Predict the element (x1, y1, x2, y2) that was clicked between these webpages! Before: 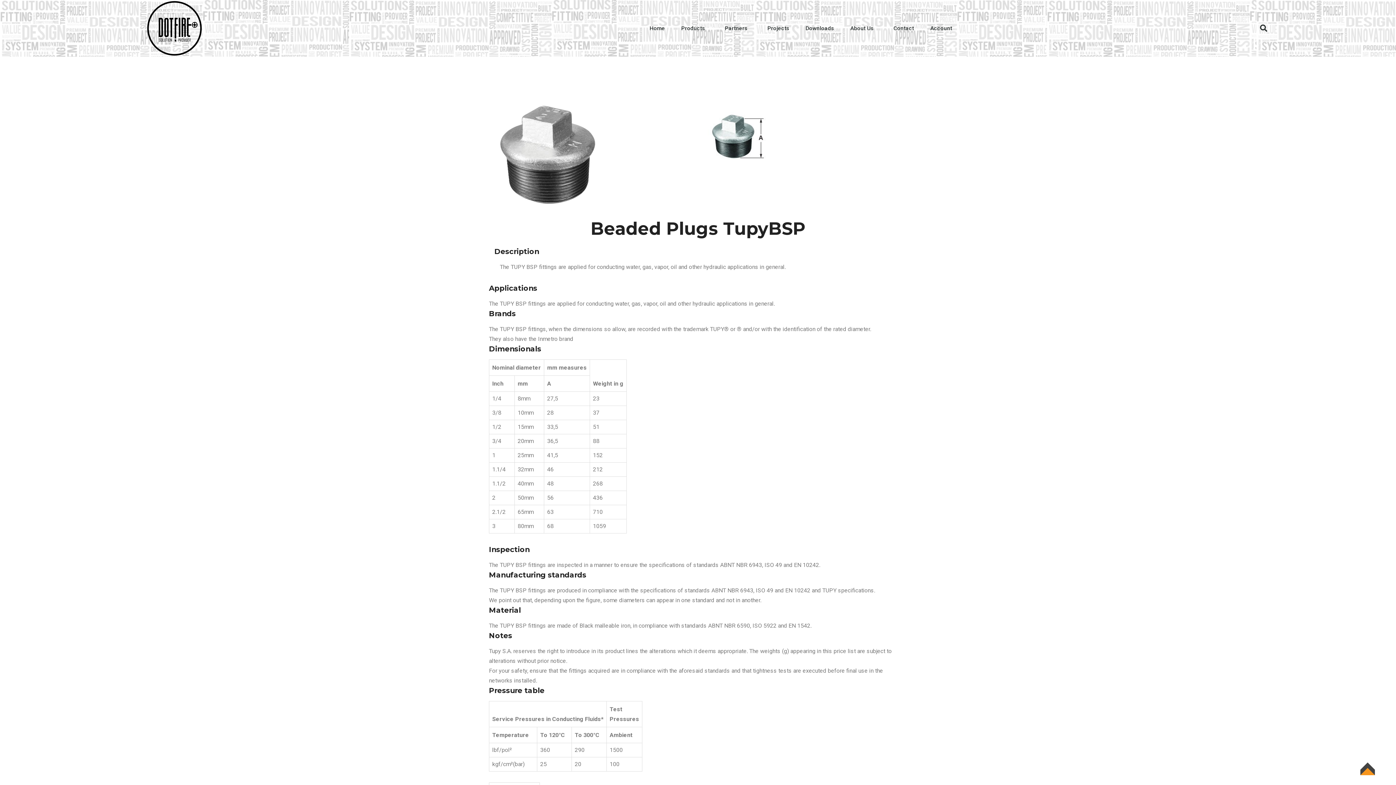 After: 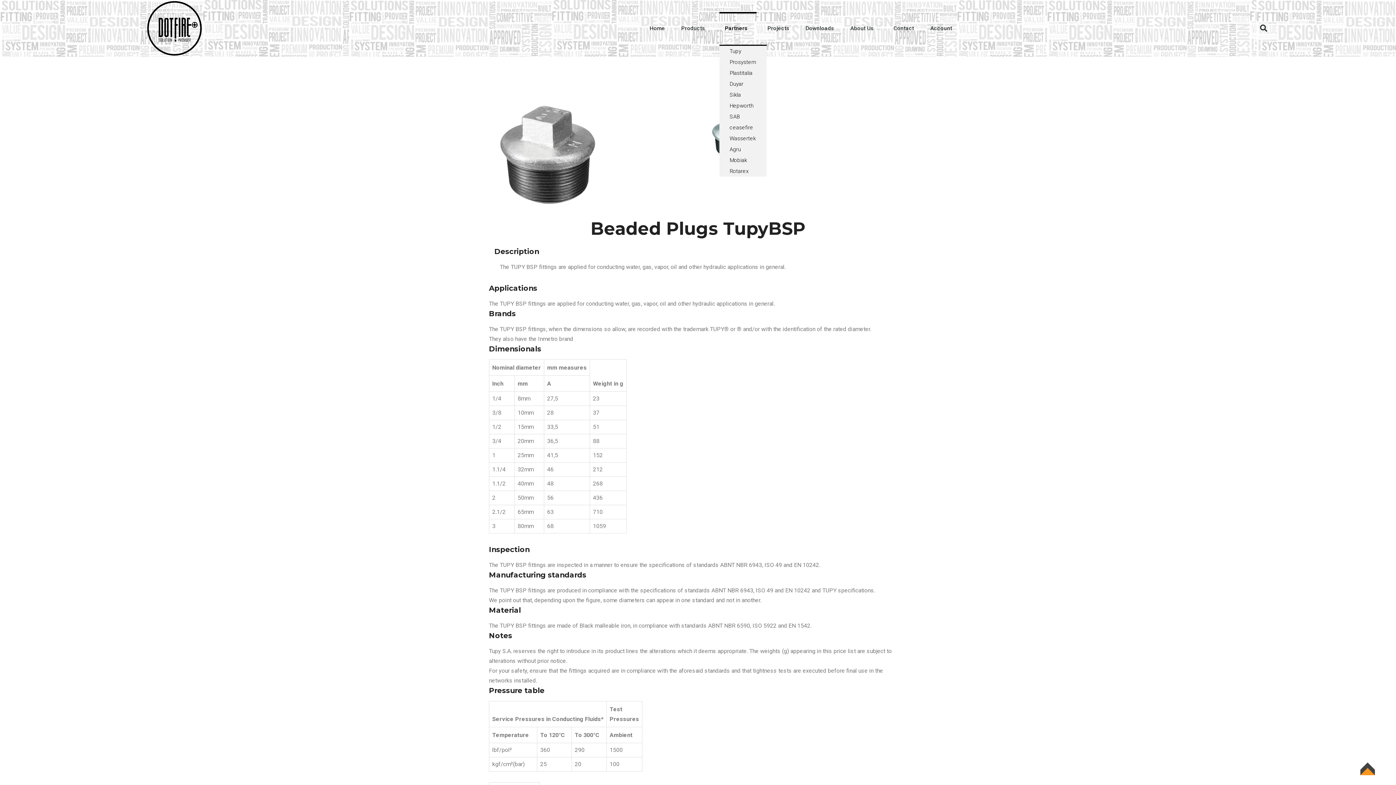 Action: bbox: (719, 12, 756, 44) label: Partners